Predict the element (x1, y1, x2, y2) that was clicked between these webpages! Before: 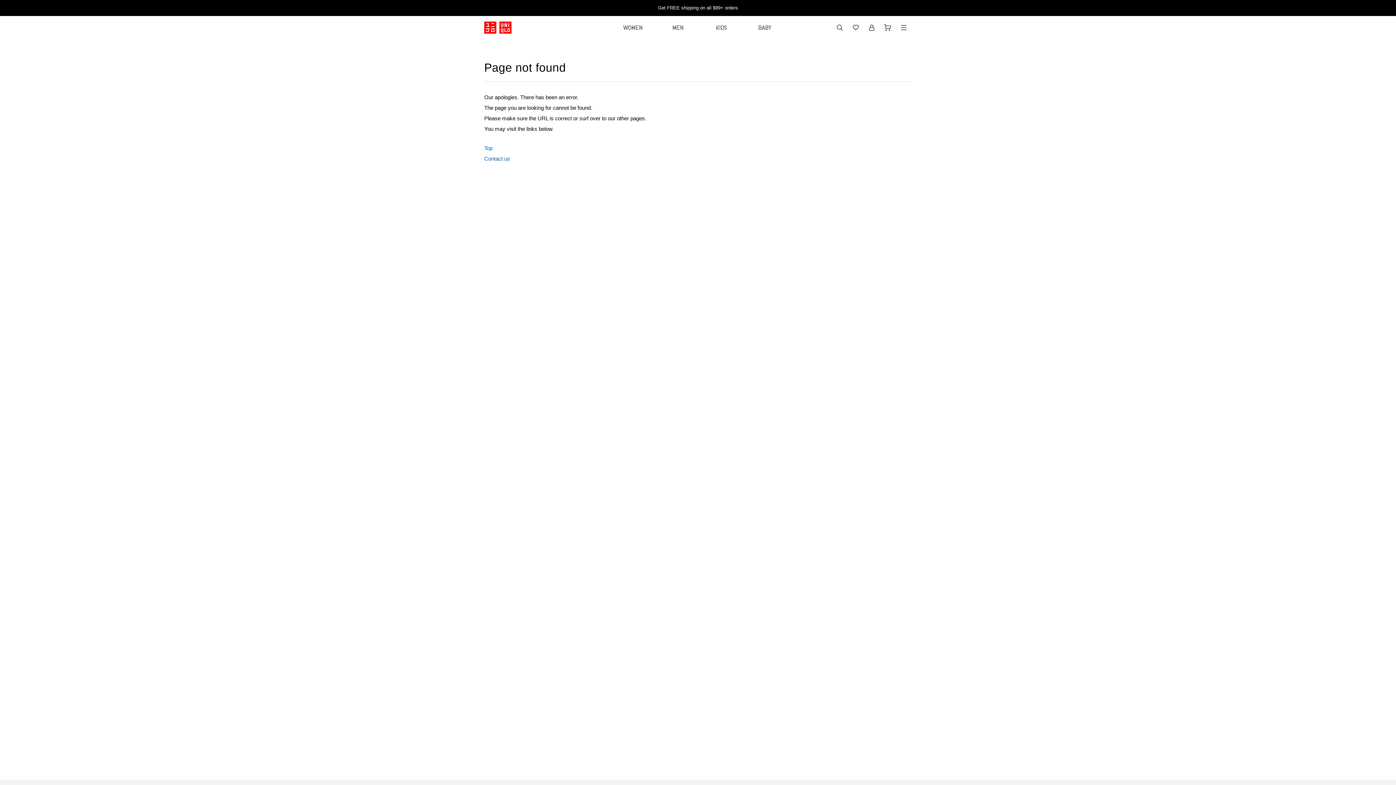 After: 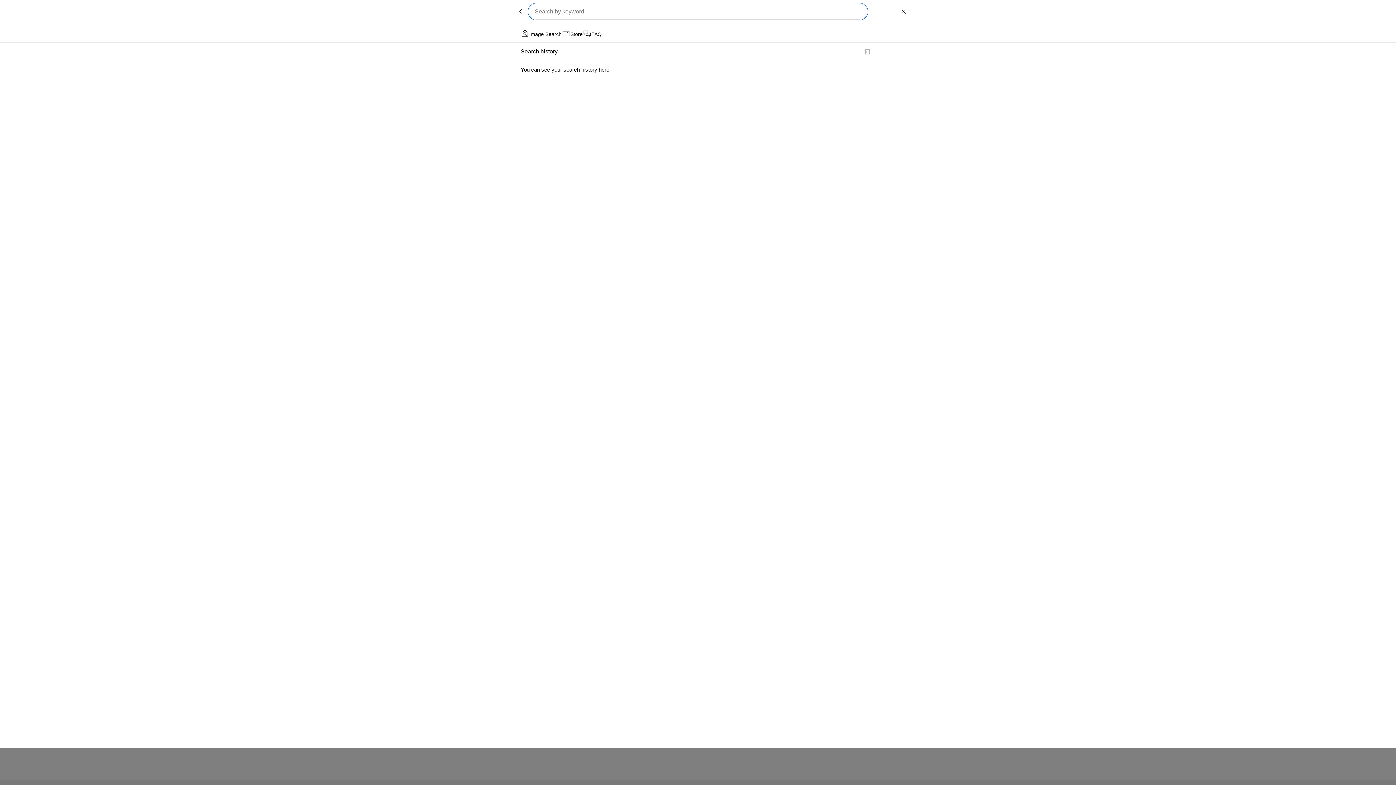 Action: bbox: (831, 19, 847, 35) label: What are you looking for?